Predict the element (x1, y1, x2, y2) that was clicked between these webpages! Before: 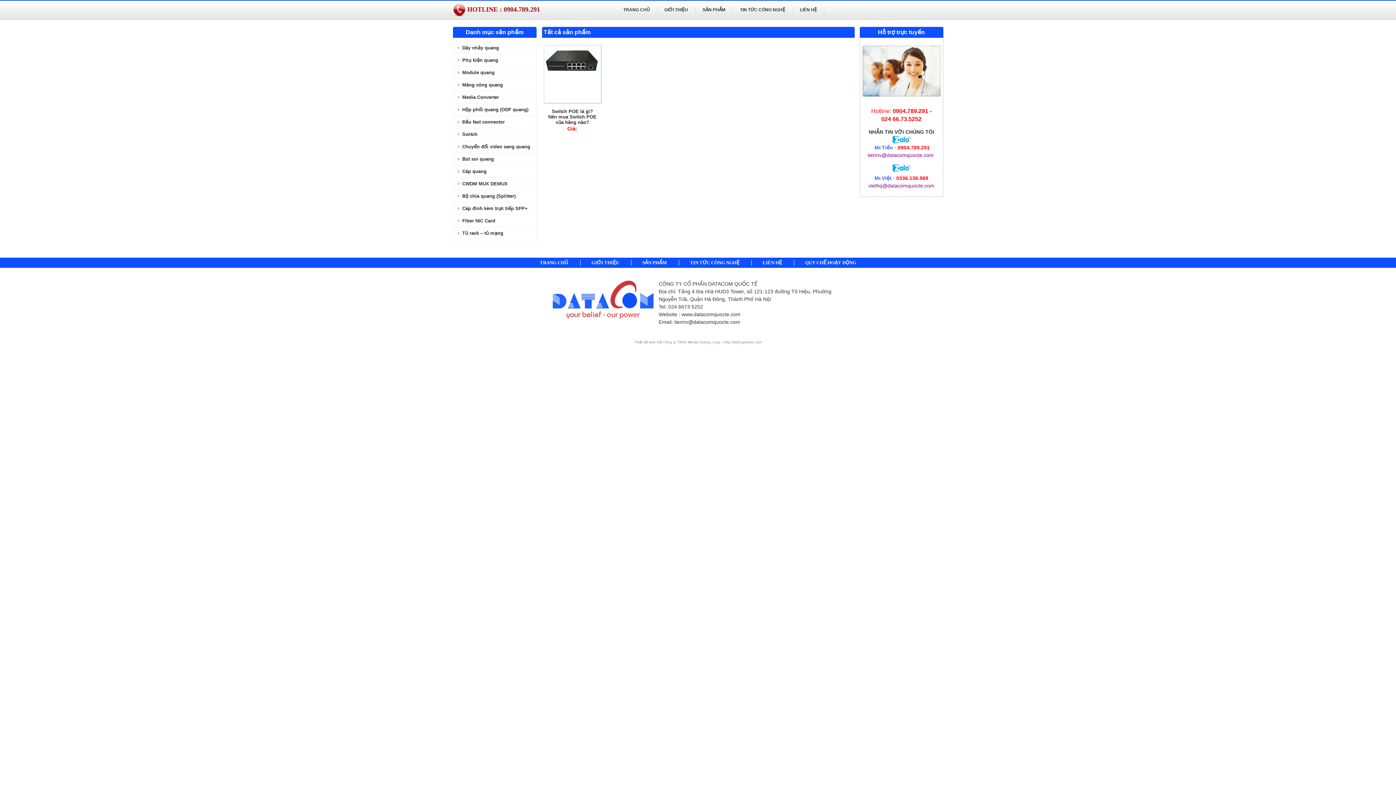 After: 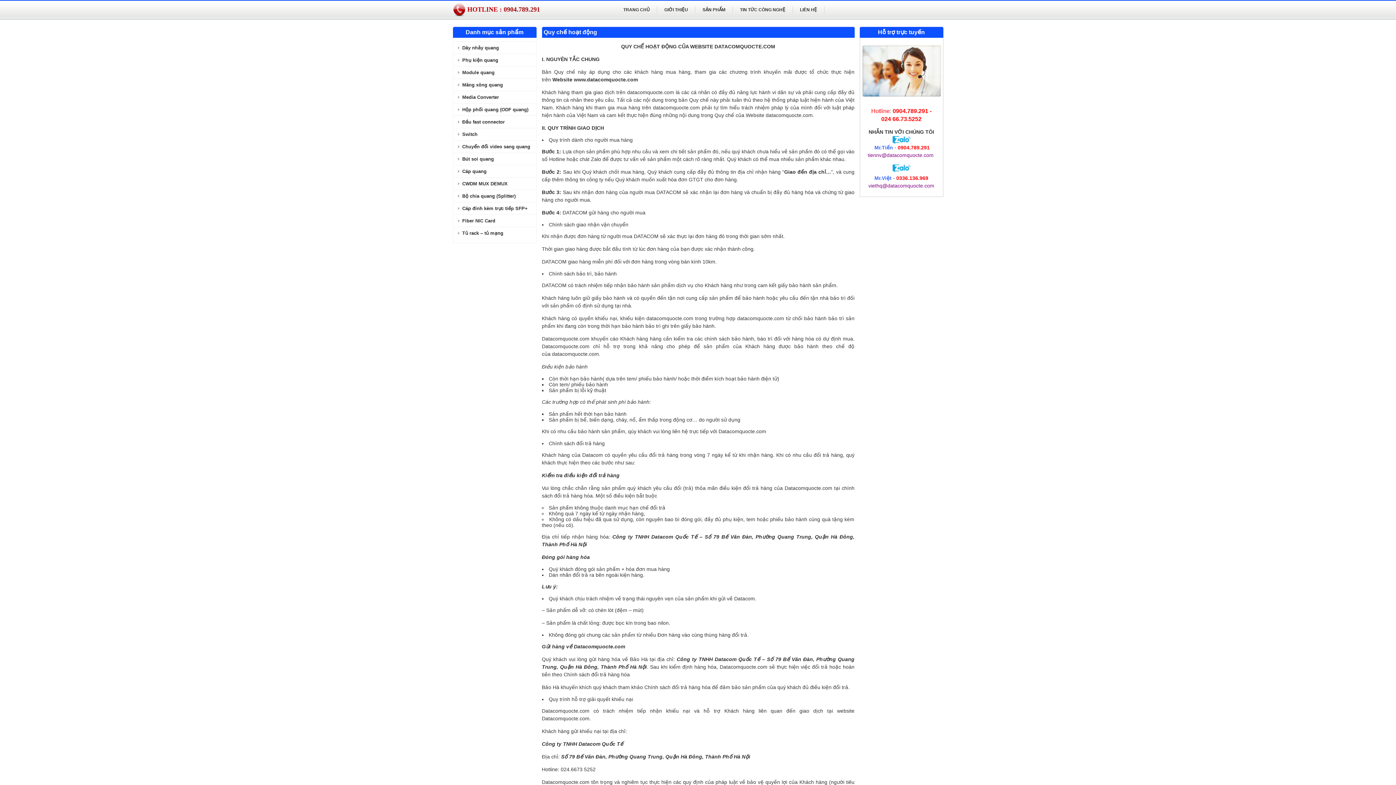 Action: label: QUY CHẾ HOẠT ĐỘNG bbox: (805, 260, 856, 265)